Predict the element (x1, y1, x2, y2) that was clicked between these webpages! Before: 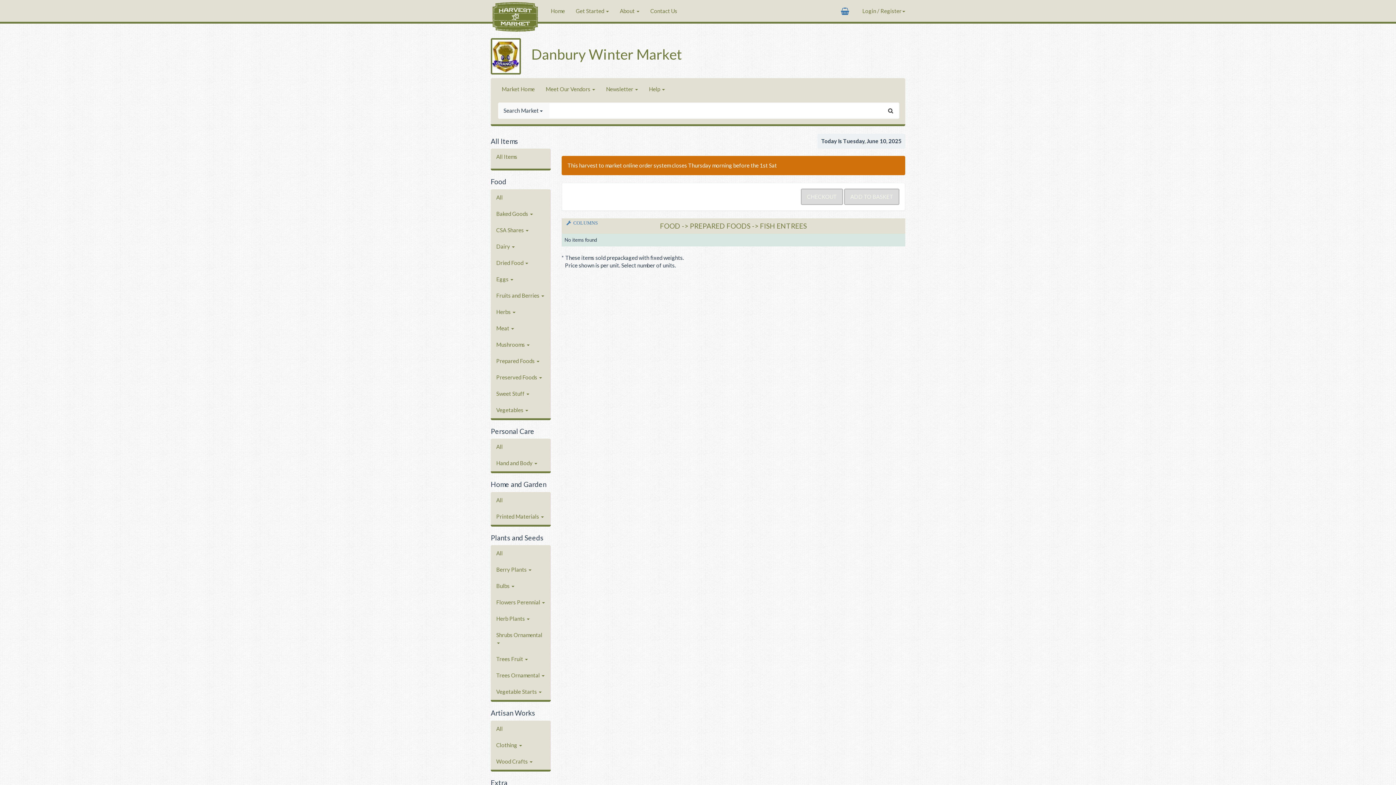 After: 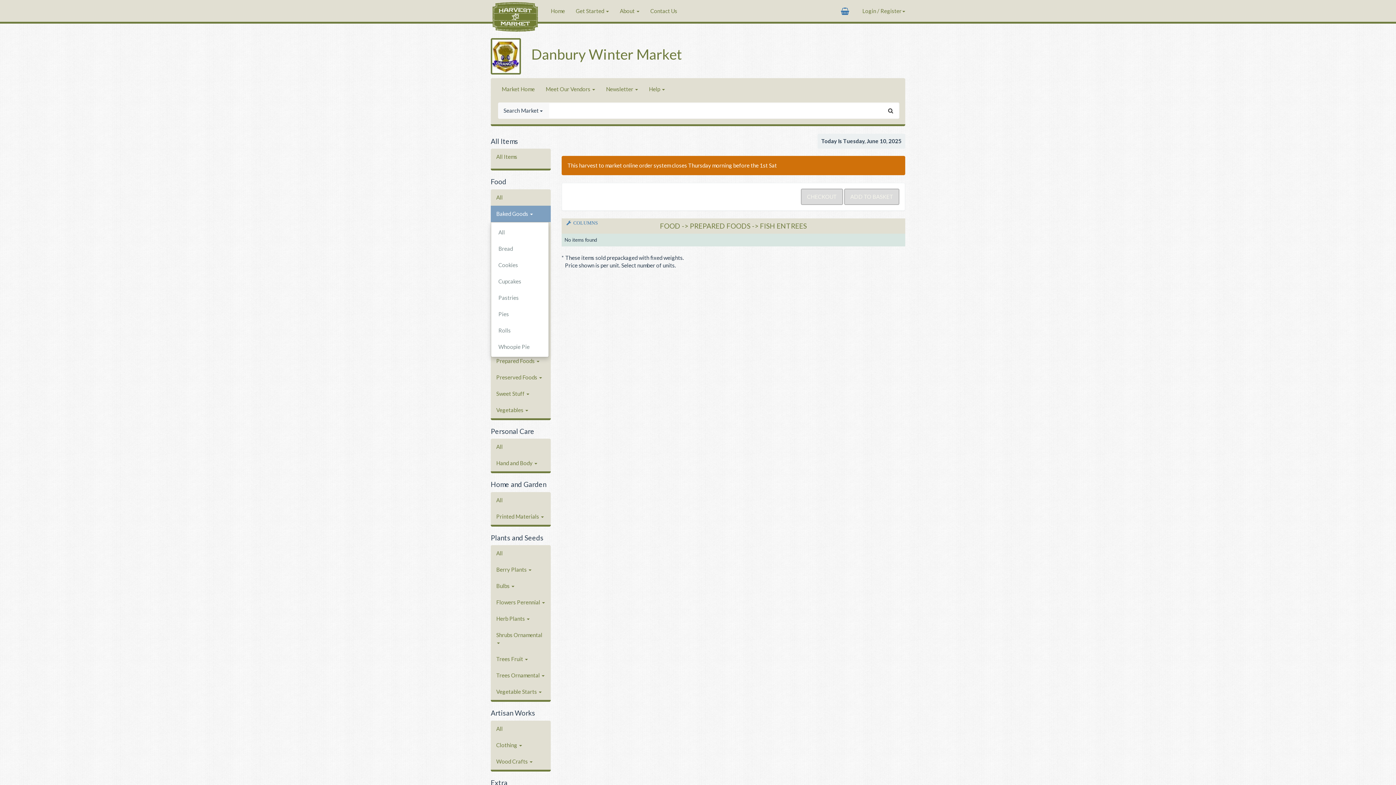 Action: label: Baked Goods  bbox: (490, 205, 550, 222)